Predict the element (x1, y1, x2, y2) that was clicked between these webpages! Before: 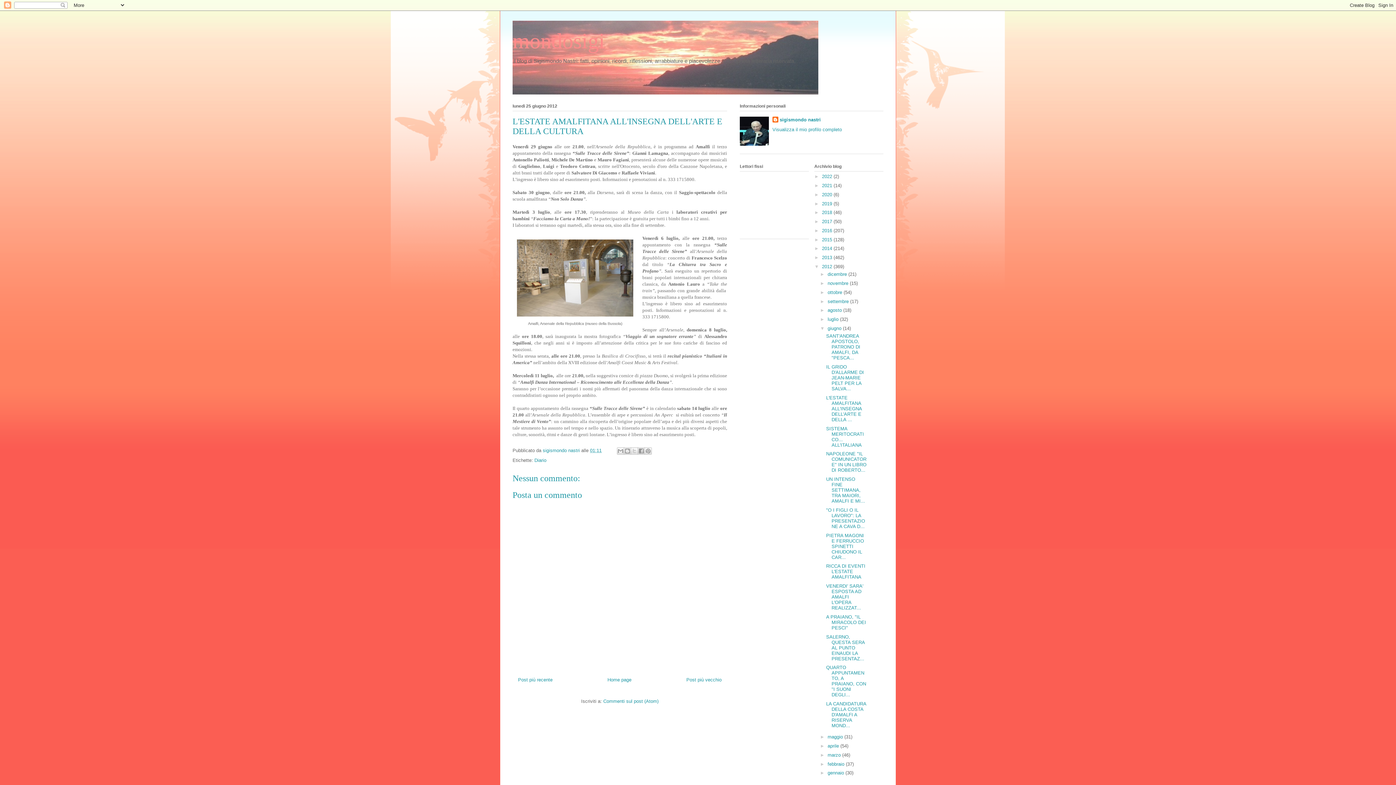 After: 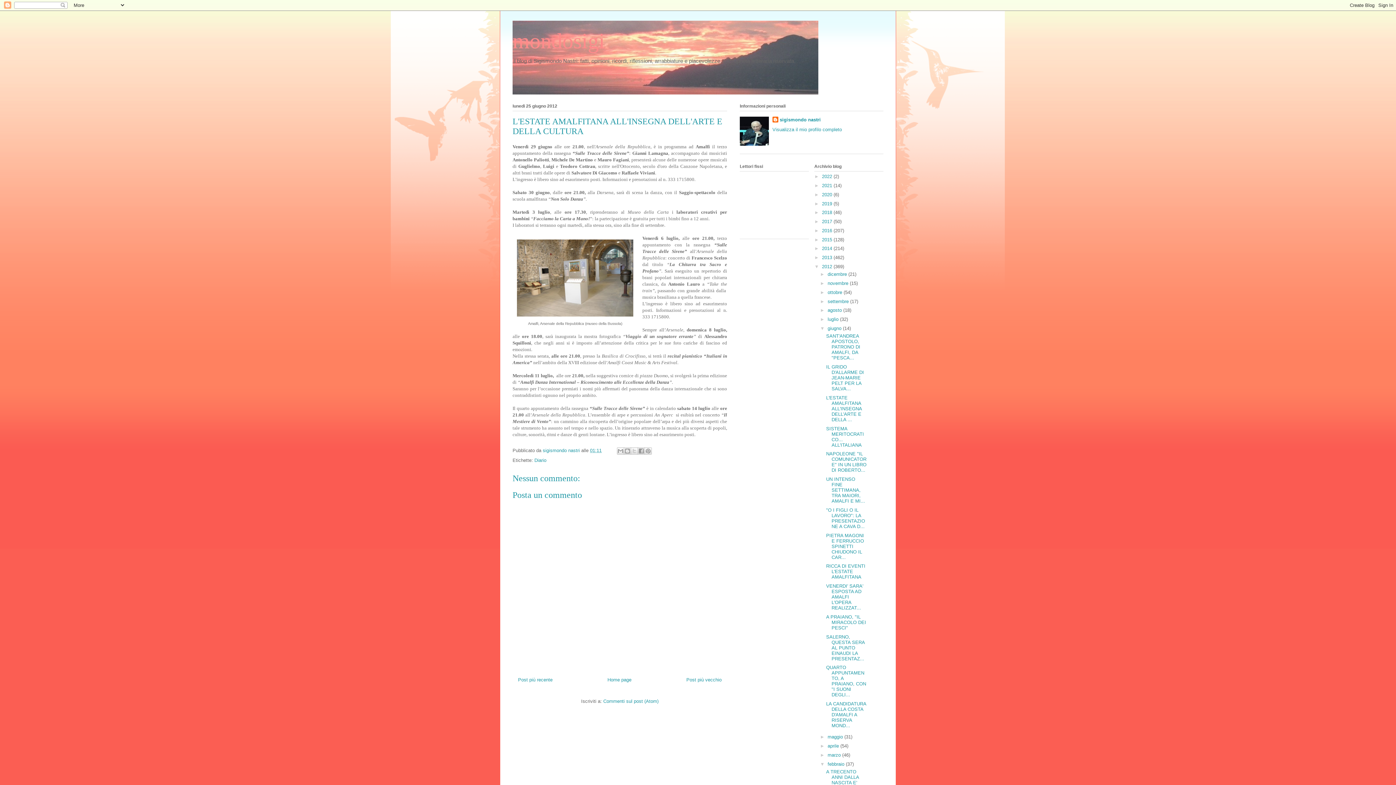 Action: bbox: (820, 761, 827, 767) label: ►  